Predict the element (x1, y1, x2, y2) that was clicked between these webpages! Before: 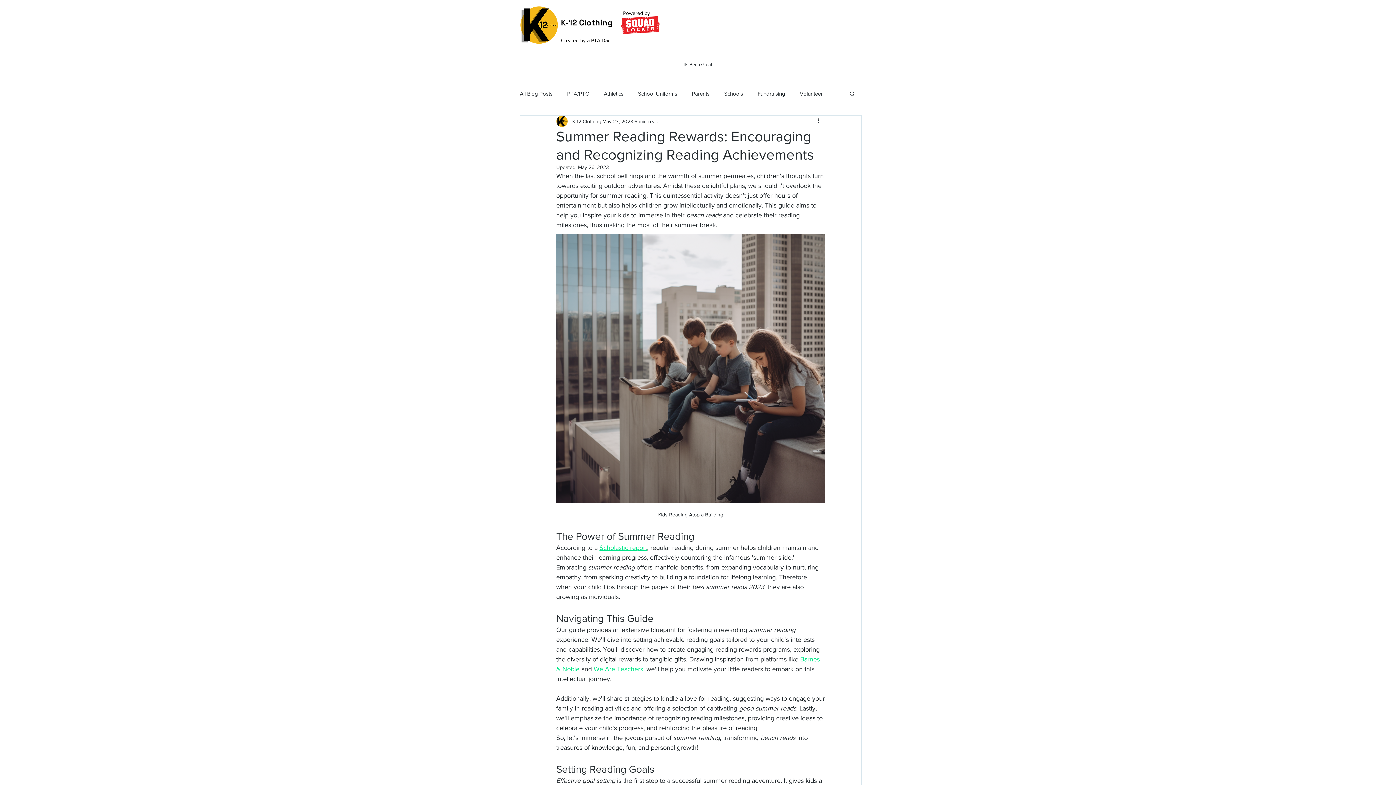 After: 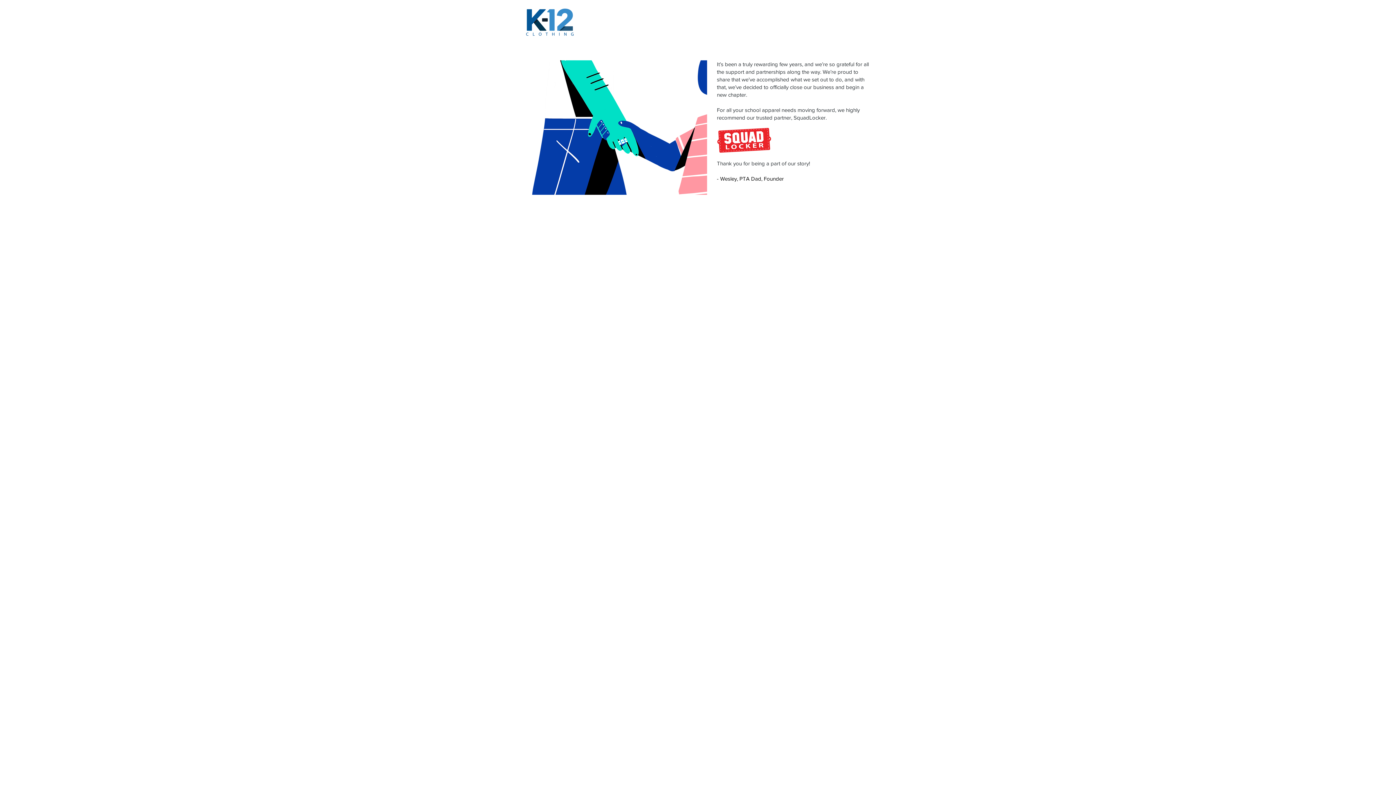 Action: label: K-12 Clothing bbox: (561, 17, 612, 27)